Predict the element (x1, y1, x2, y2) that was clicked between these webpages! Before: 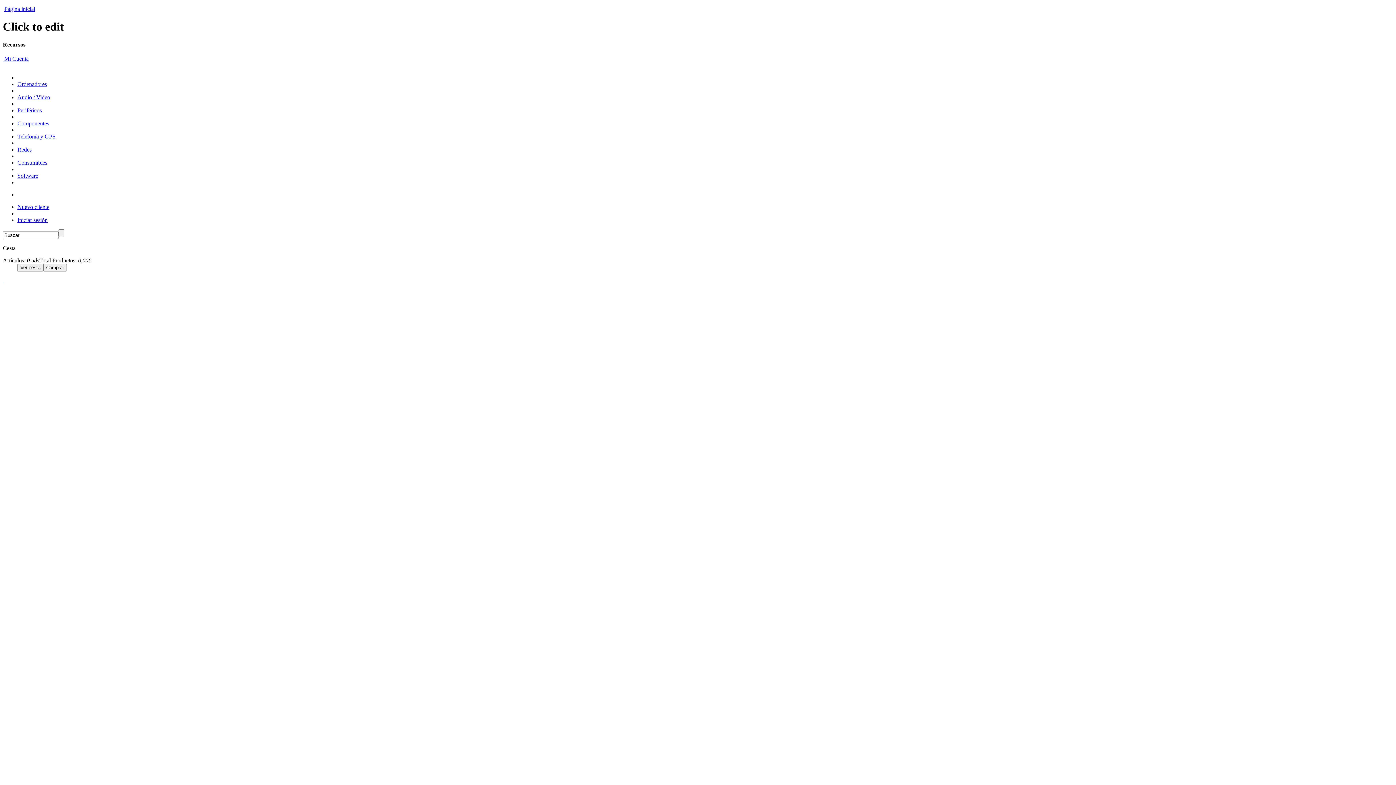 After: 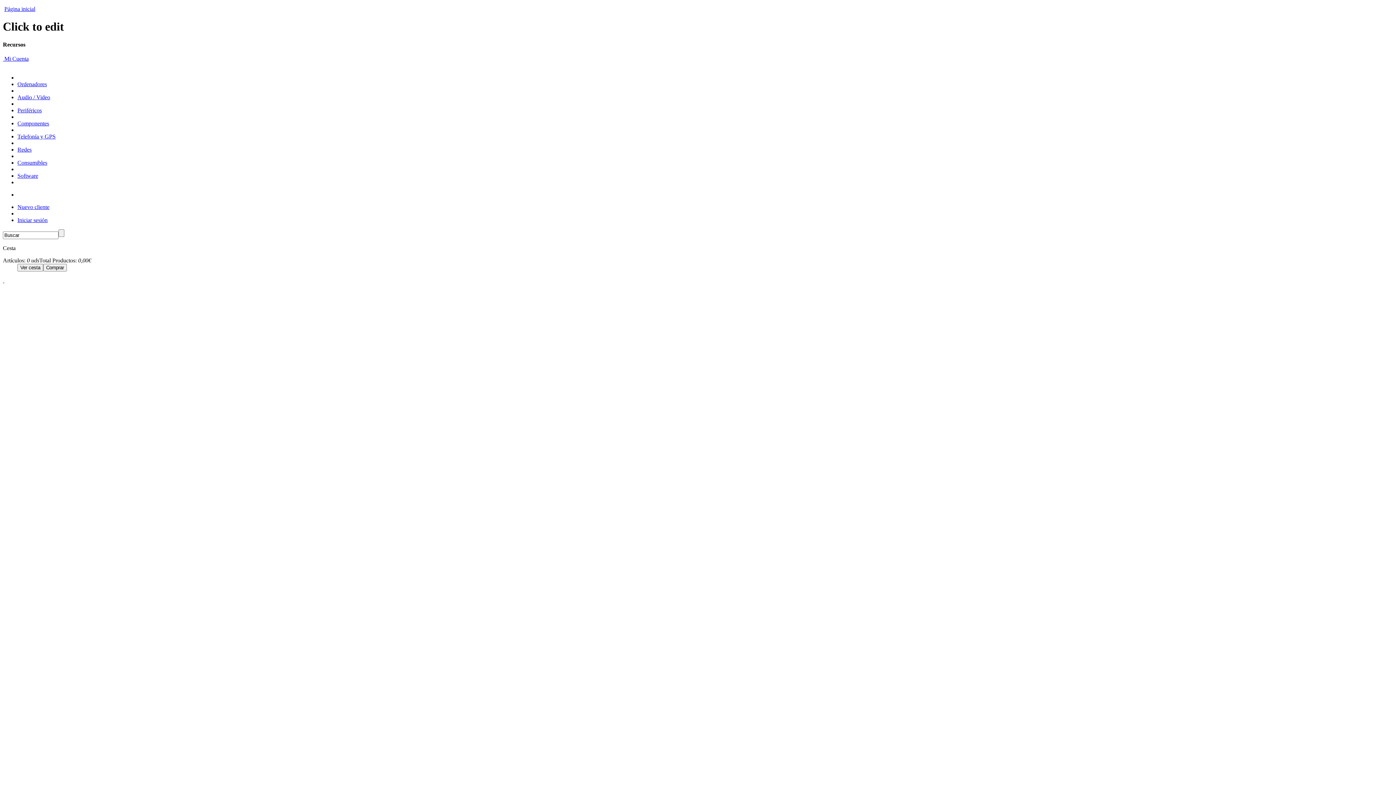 Action: label: Página inicial bbox: (4, 5, 35, 12)